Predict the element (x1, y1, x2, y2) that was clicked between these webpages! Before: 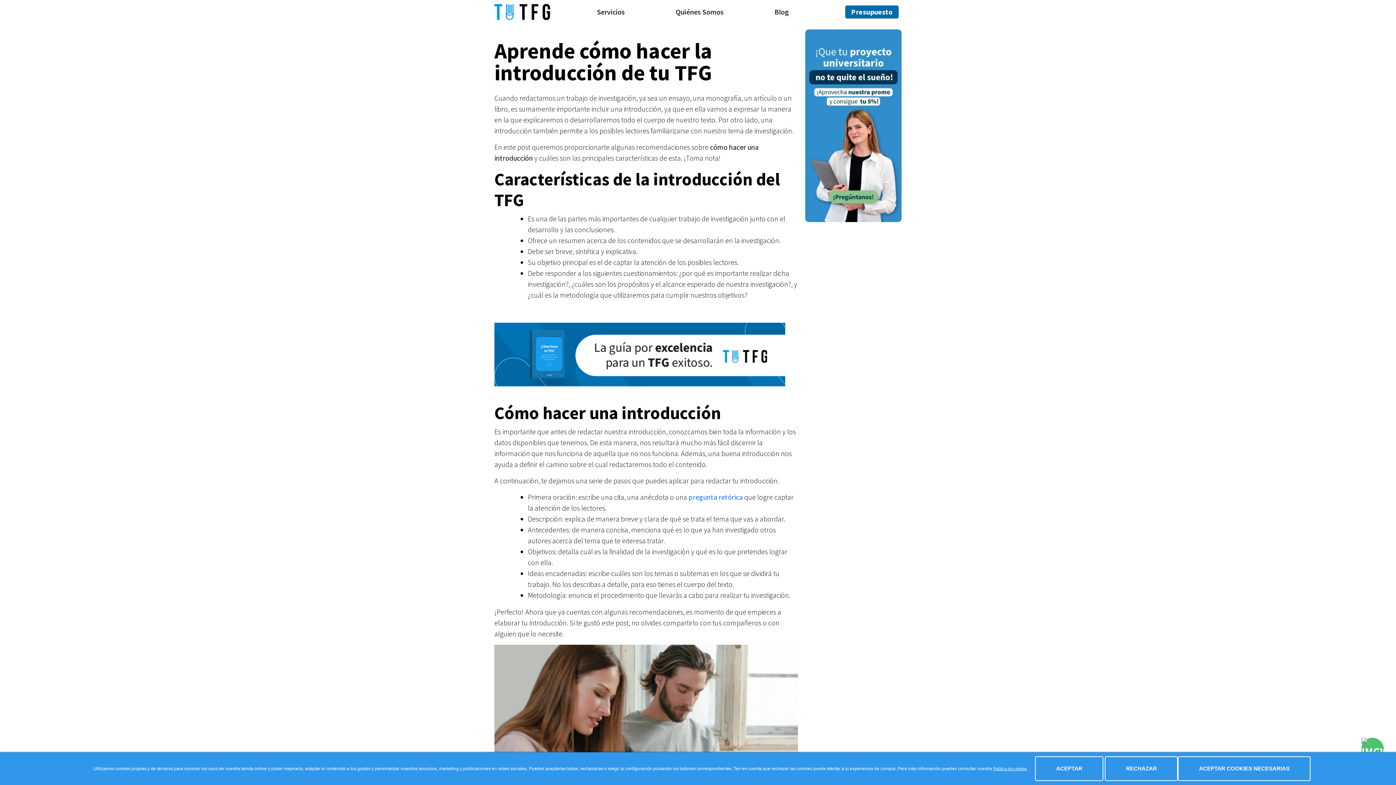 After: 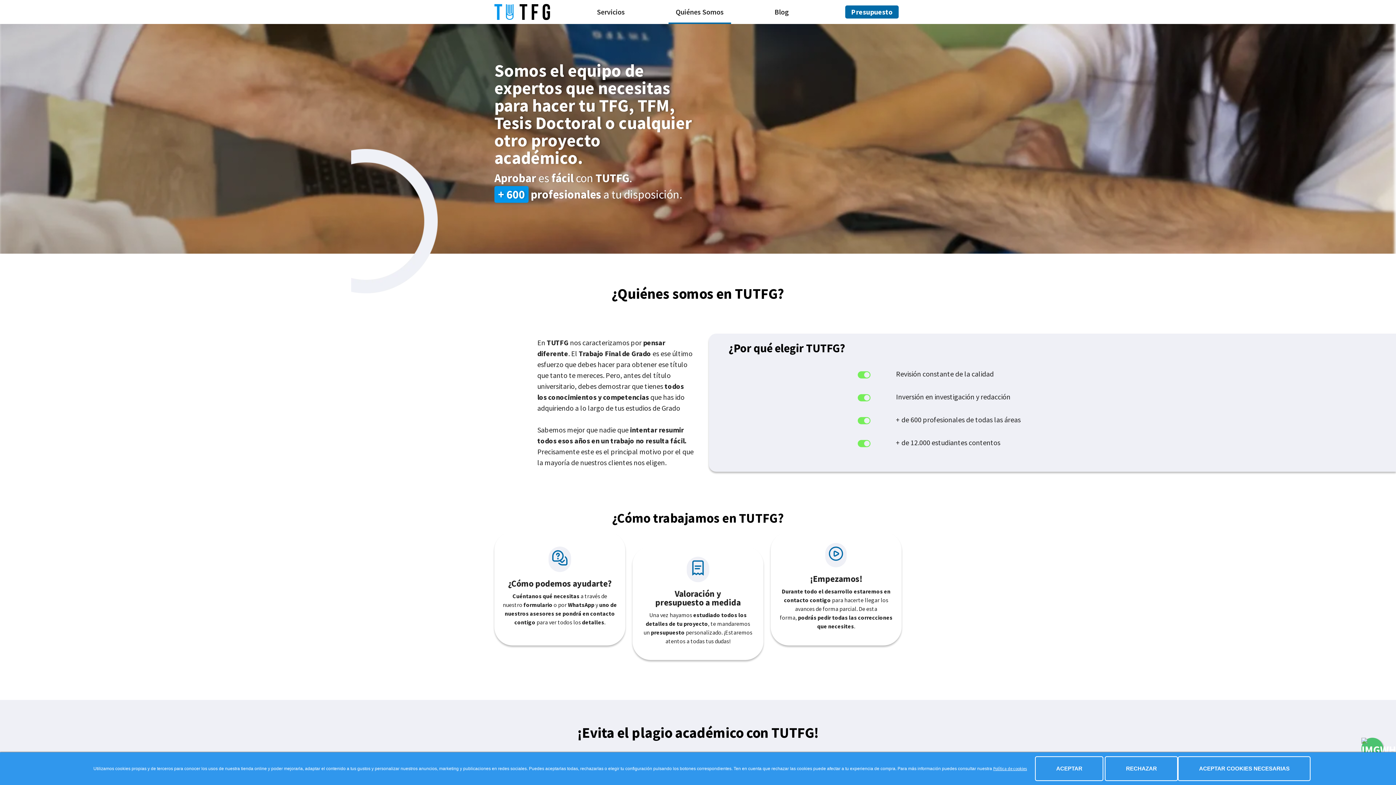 Action: label: Quiénes Somos bbox: (668, 3, 731, 20)